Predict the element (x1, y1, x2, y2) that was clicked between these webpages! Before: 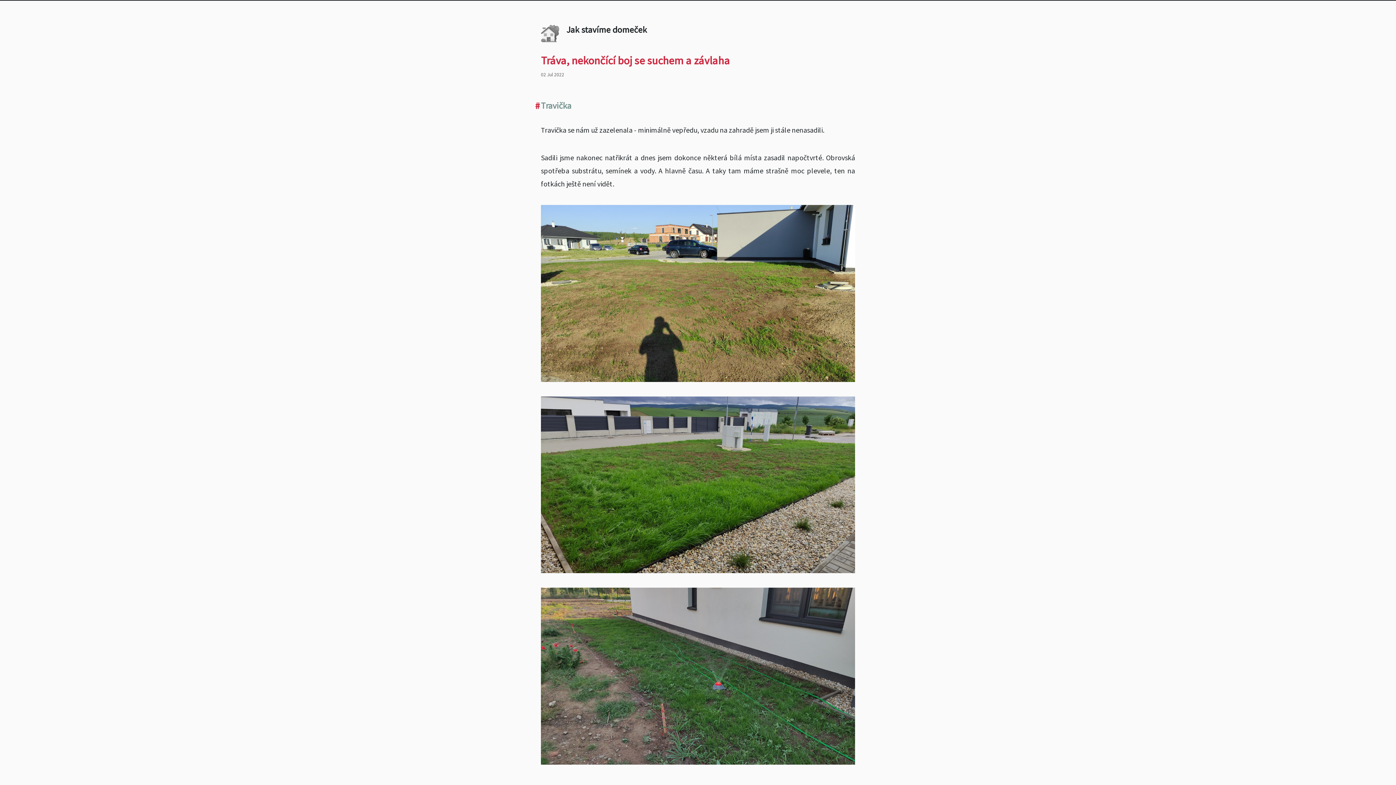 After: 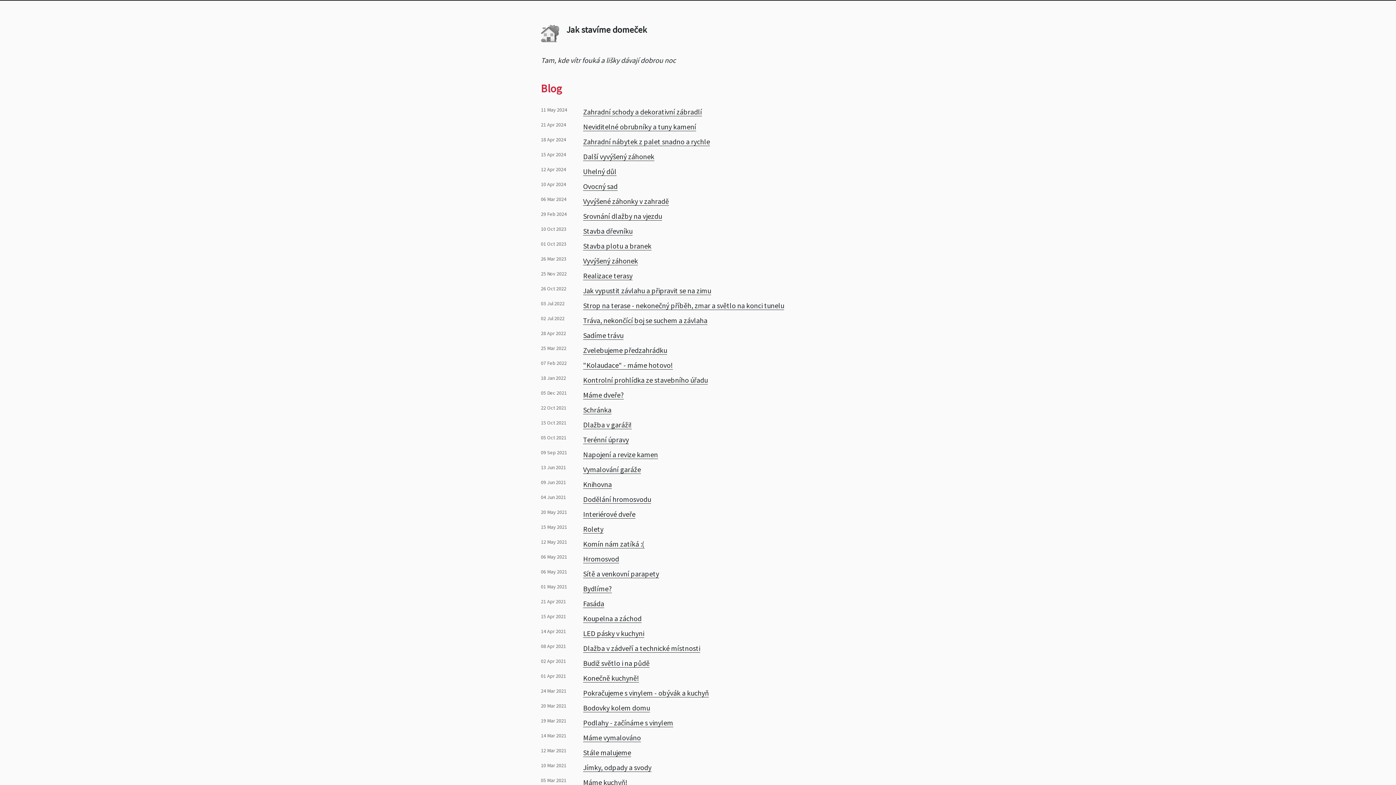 Action: bbox: (541, 24, 855, 35) label: Jak stavíme domeček